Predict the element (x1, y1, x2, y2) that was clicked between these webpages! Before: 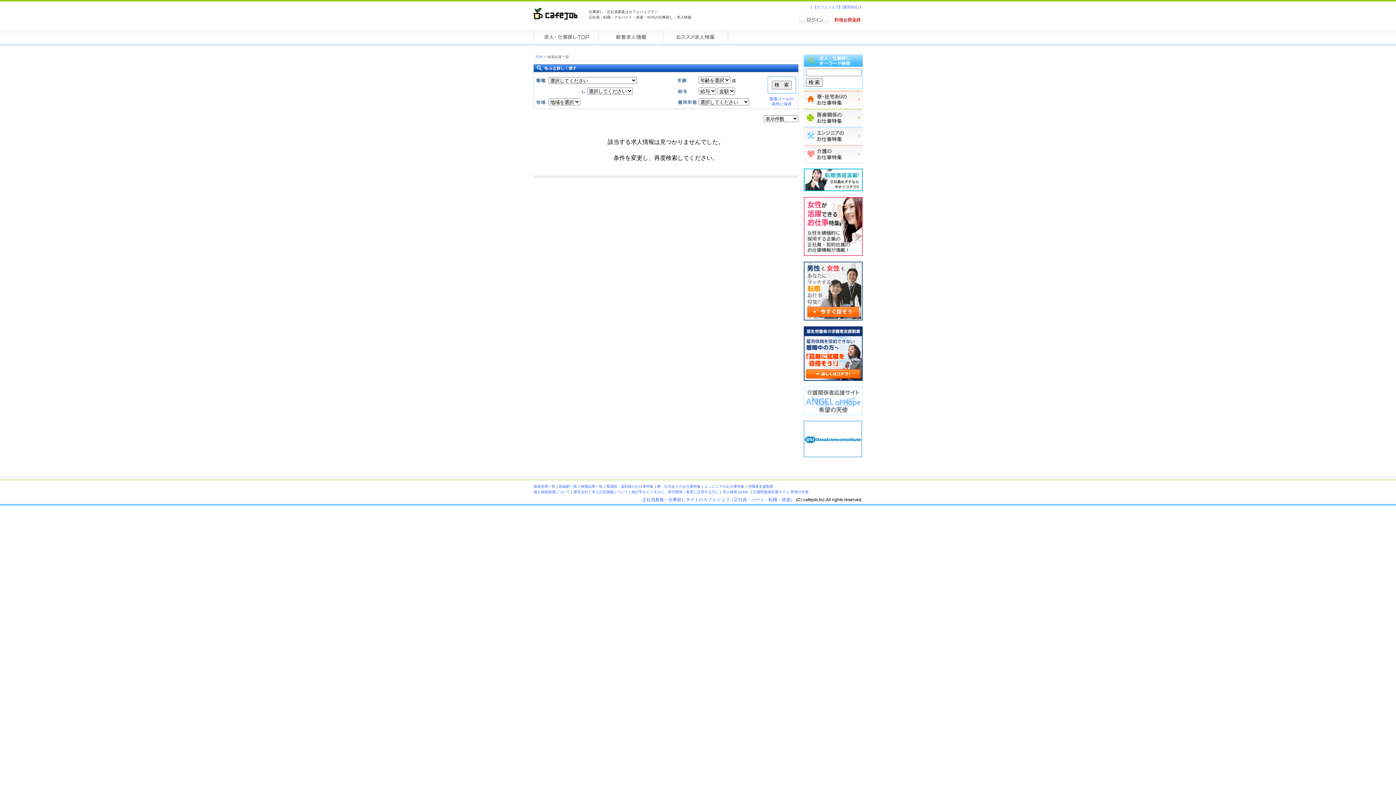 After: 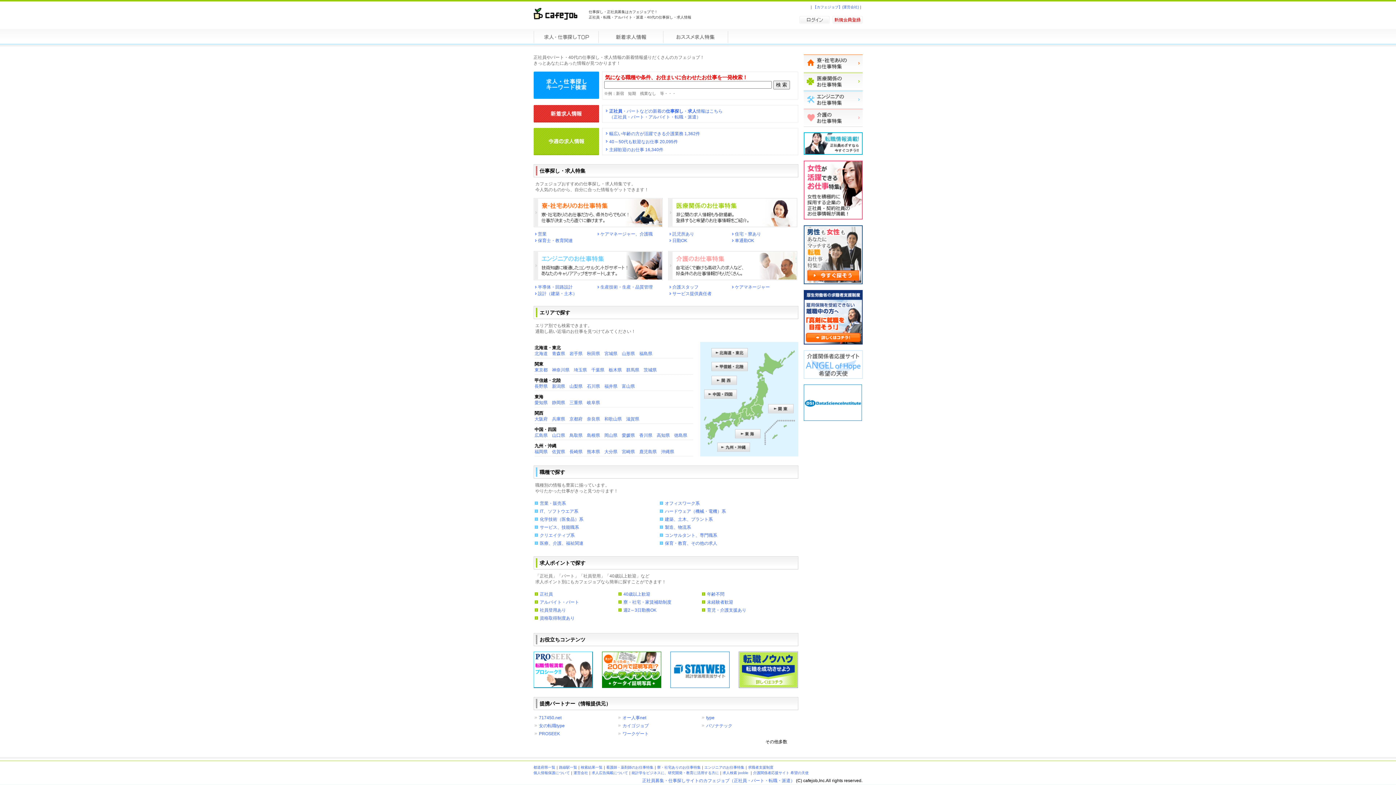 Action: bbox: (533, 9, 577, 22)